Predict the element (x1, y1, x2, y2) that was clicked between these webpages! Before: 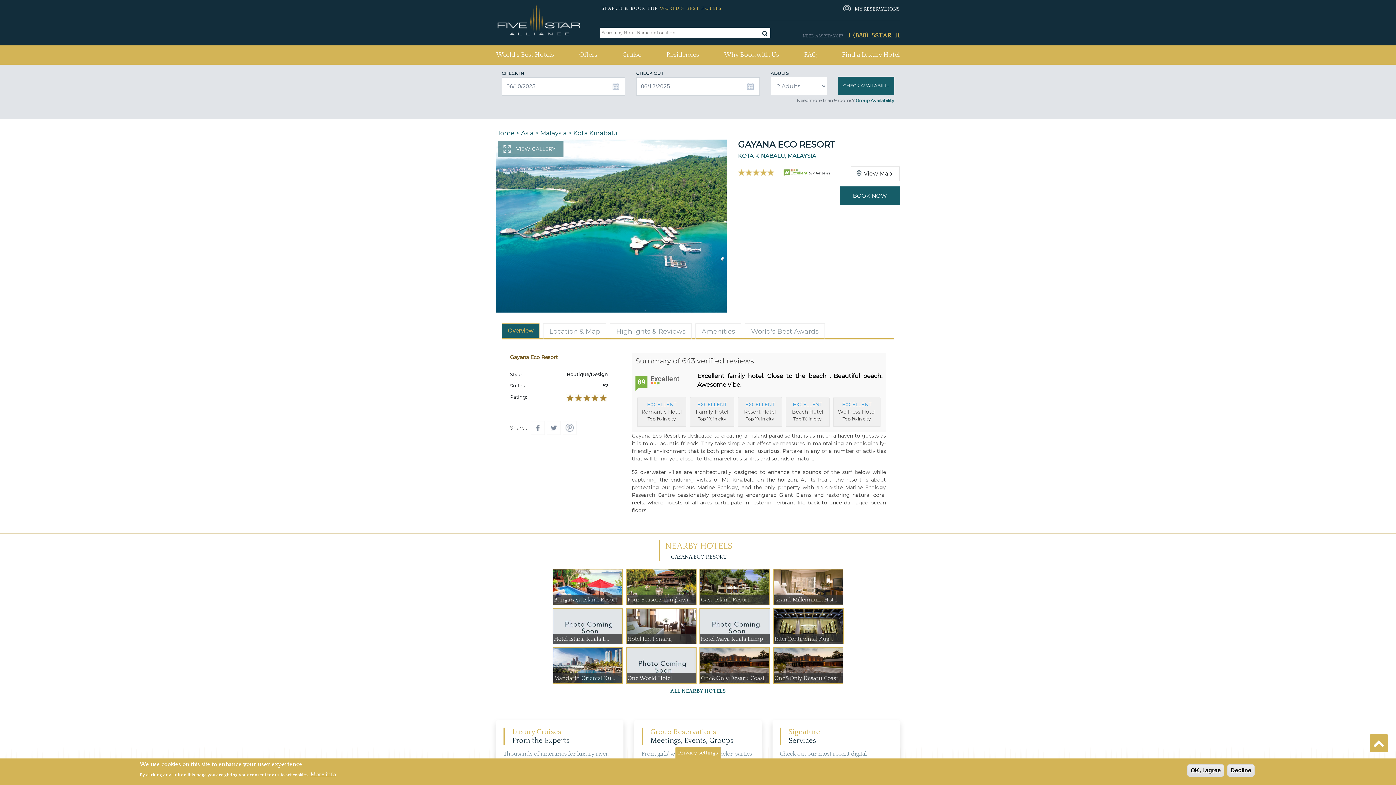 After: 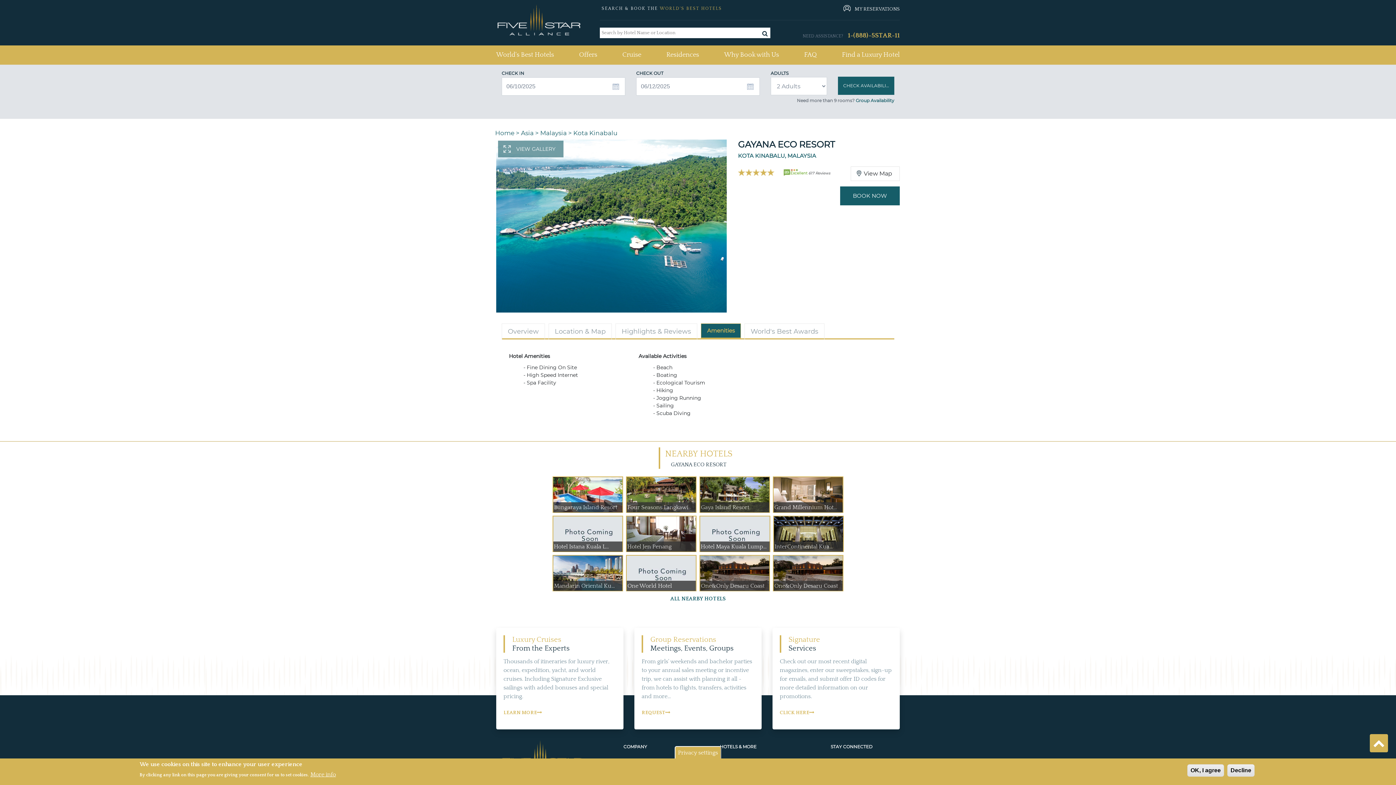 Action: bbox: (695, 323, 741, 339) label: Amenities